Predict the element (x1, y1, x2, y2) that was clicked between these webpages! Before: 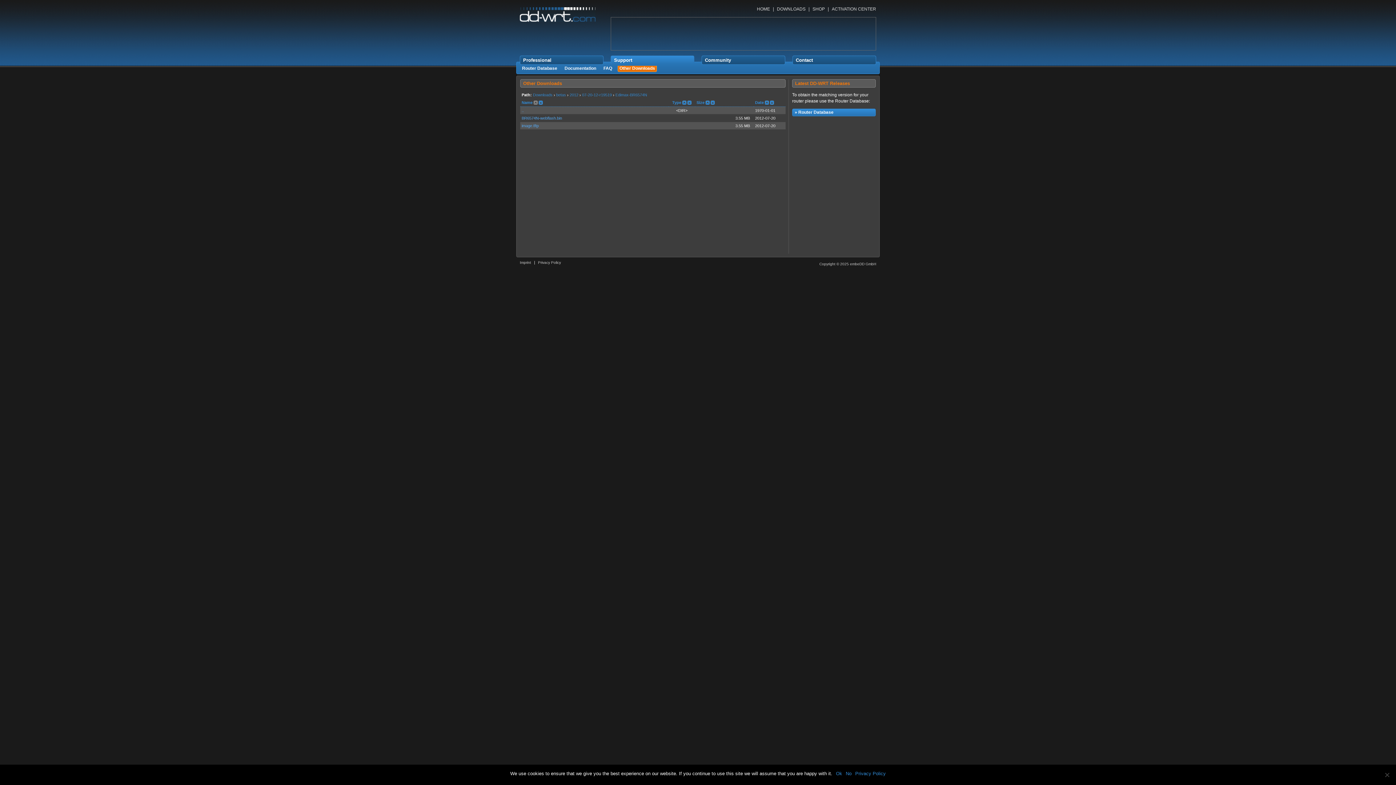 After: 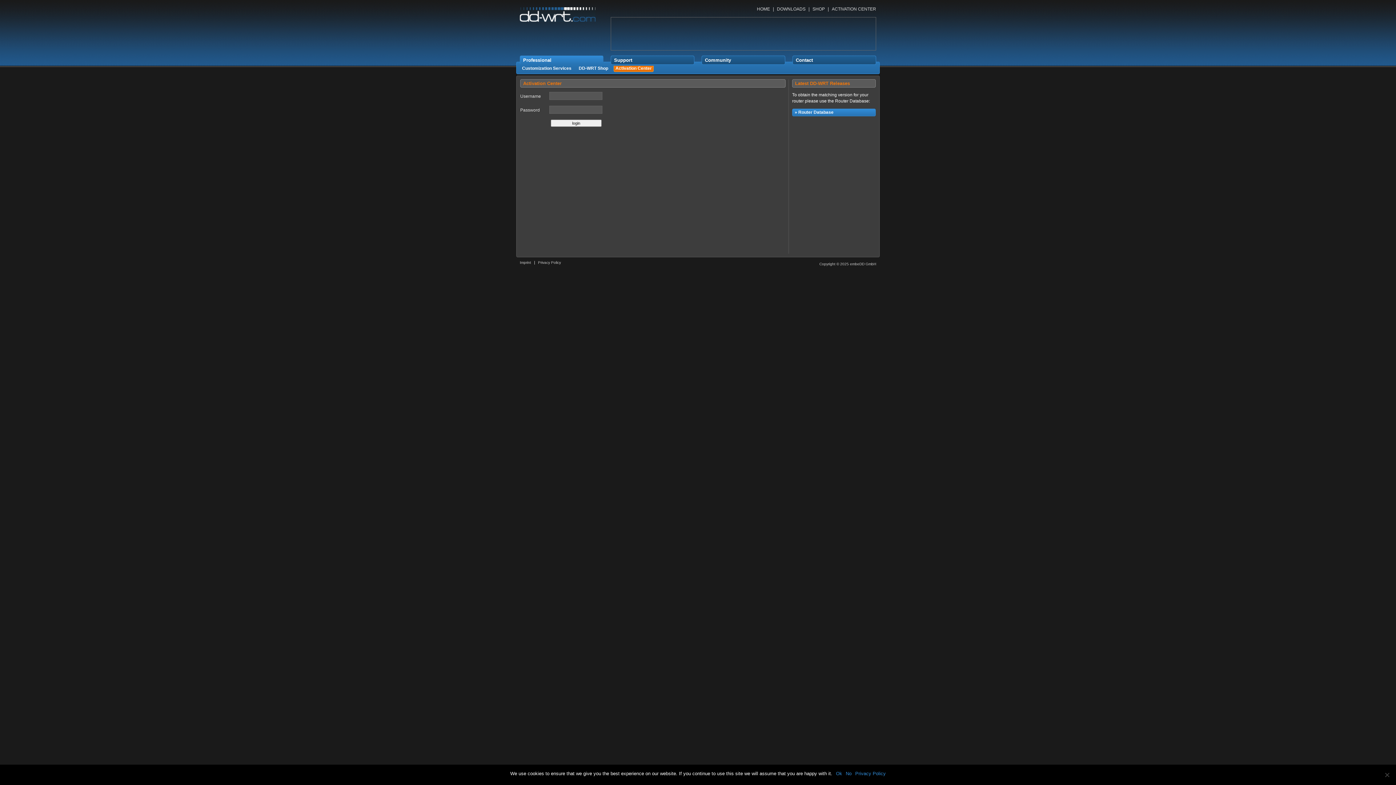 Action: bbox: (832, 6, 876, 11) label: ACTIVATION CENTER